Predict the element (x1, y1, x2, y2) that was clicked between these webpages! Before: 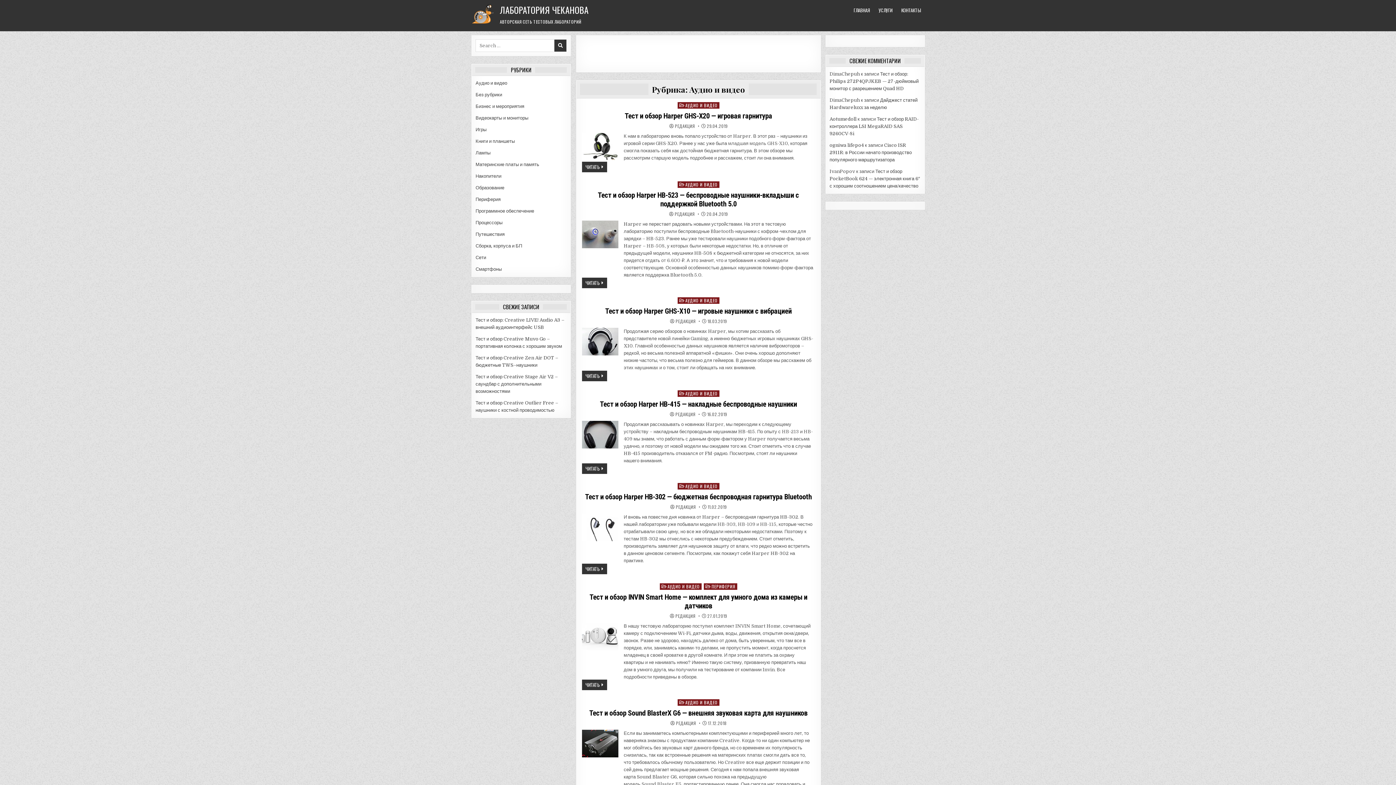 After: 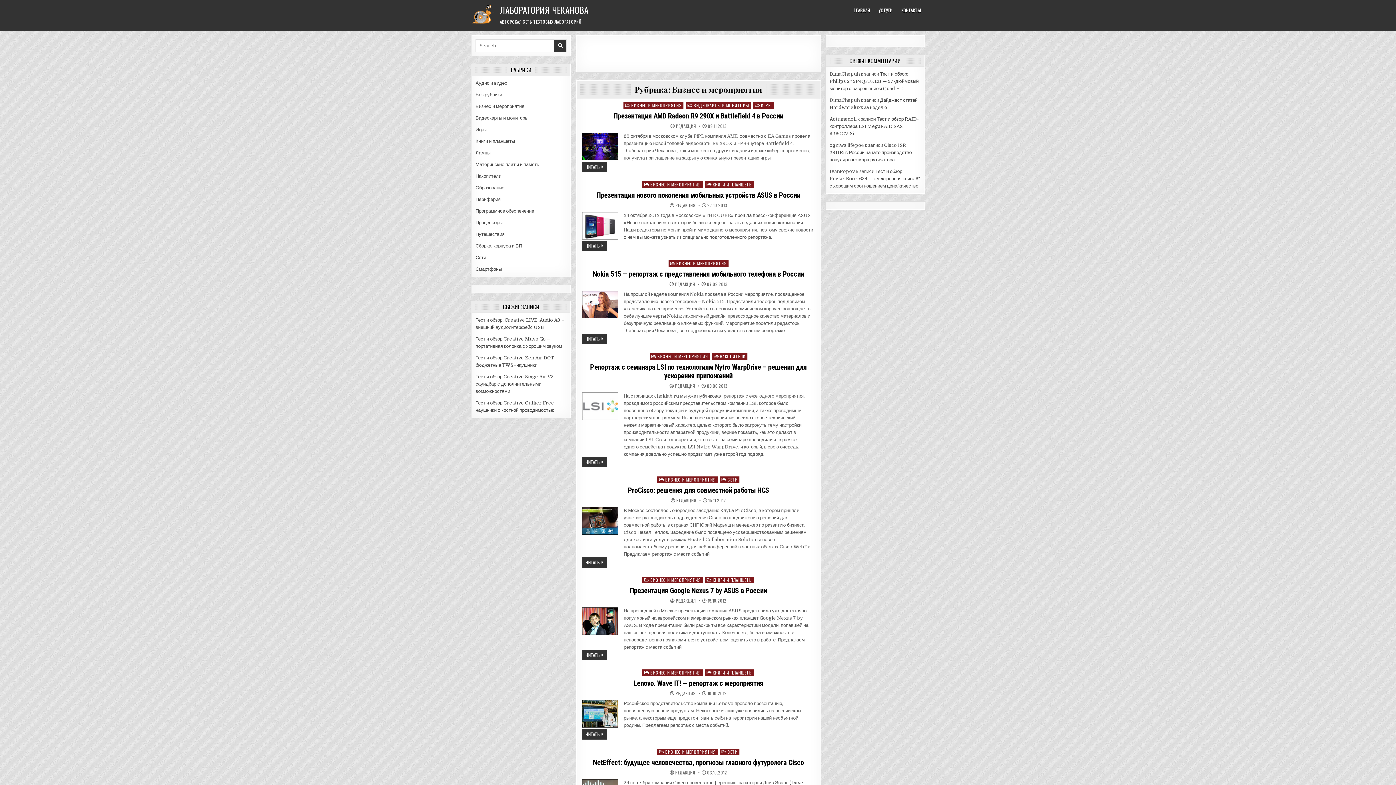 Action: label: Бизнес и мероприятия bbox: (475, 103, 524, 109)